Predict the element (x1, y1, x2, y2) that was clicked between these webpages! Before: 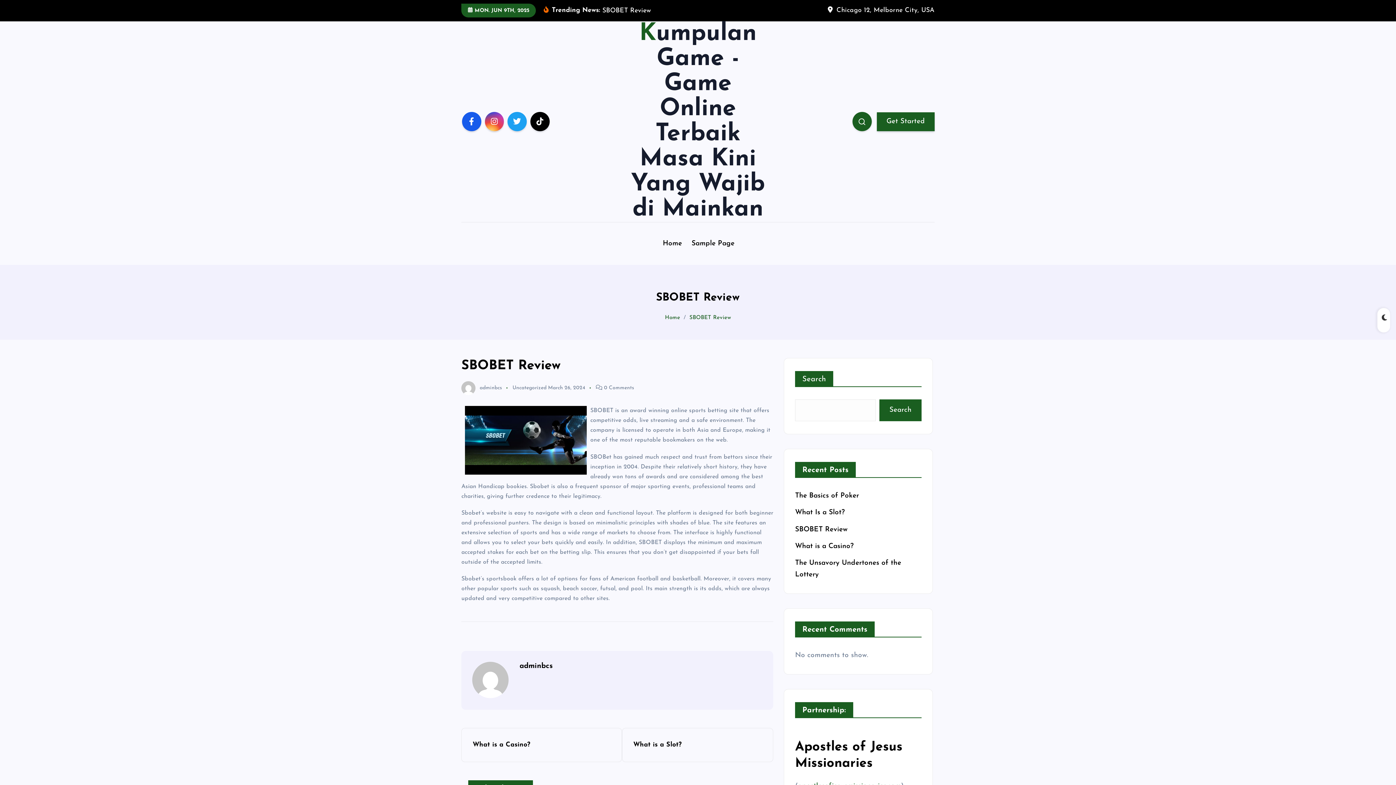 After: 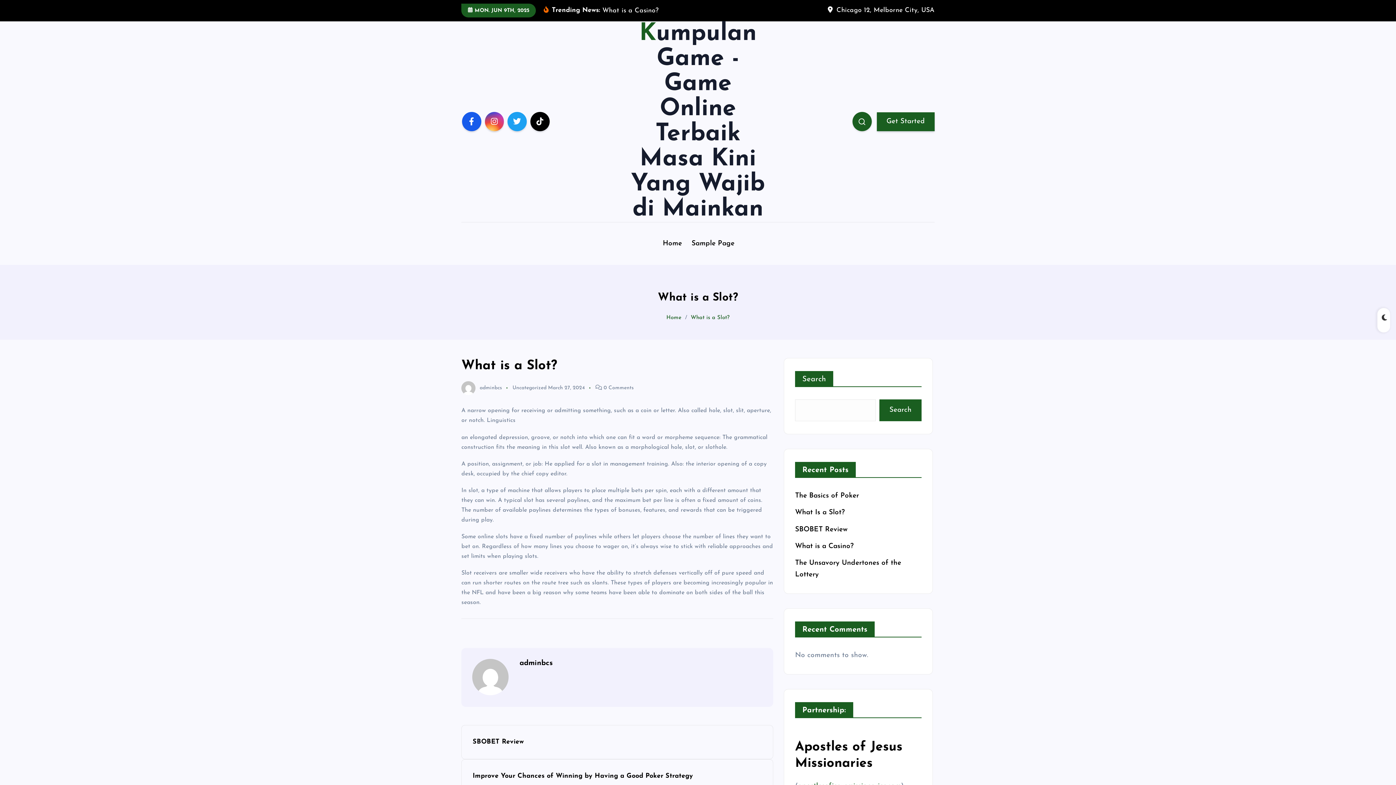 Action: bbox: (622, 728, 773, 762) label: What is a Slot?